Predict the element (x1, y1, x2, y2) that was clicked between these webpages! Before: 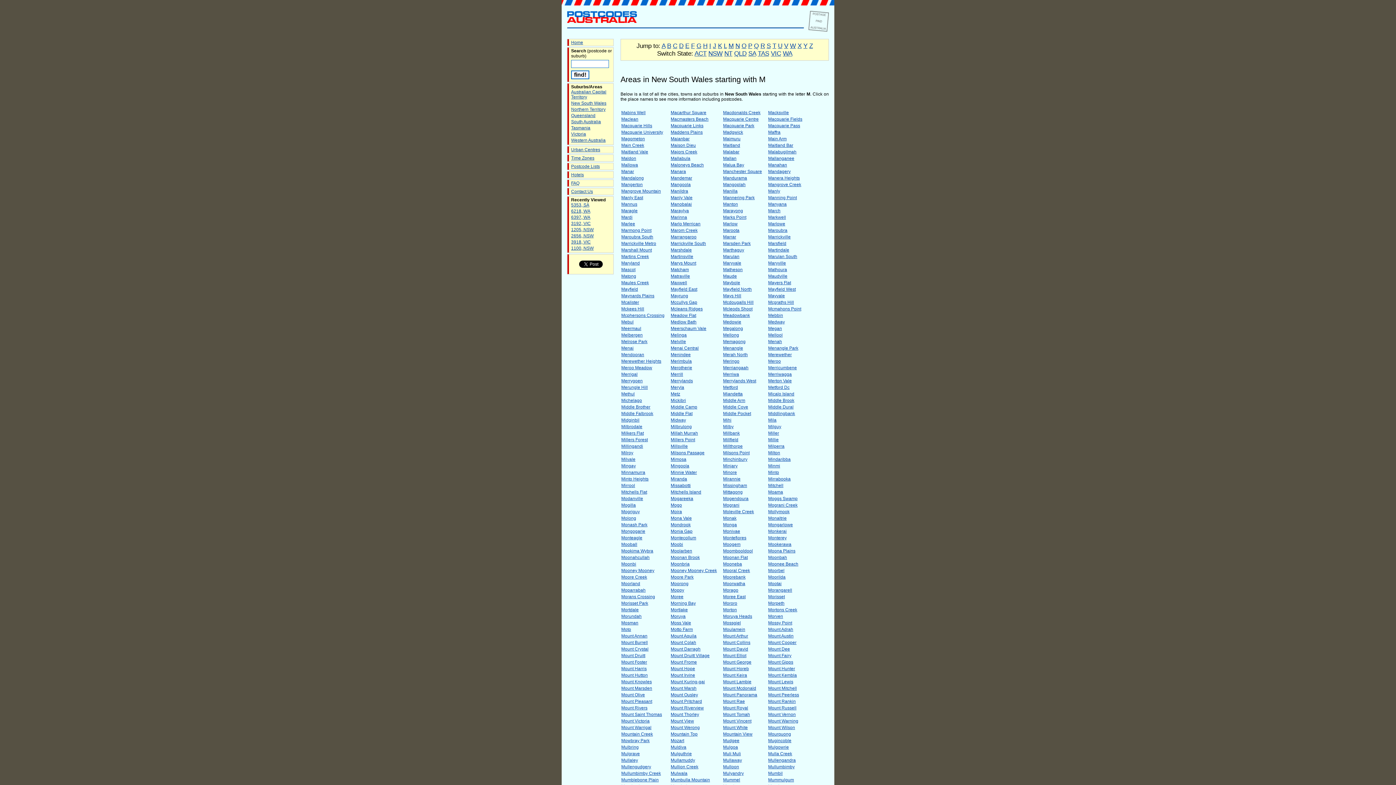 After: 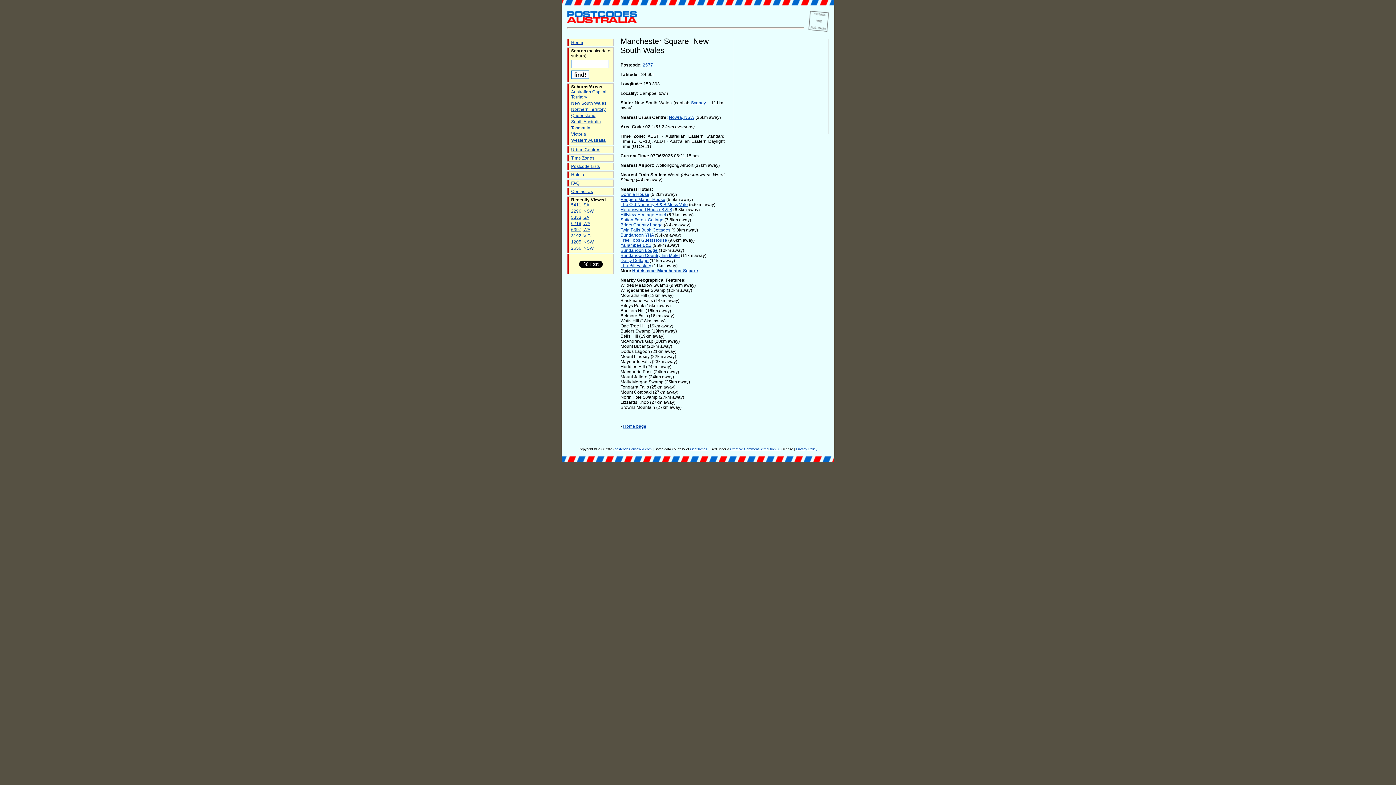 Action: label: Manchester Square bbox: (723, 169, 762, 174)